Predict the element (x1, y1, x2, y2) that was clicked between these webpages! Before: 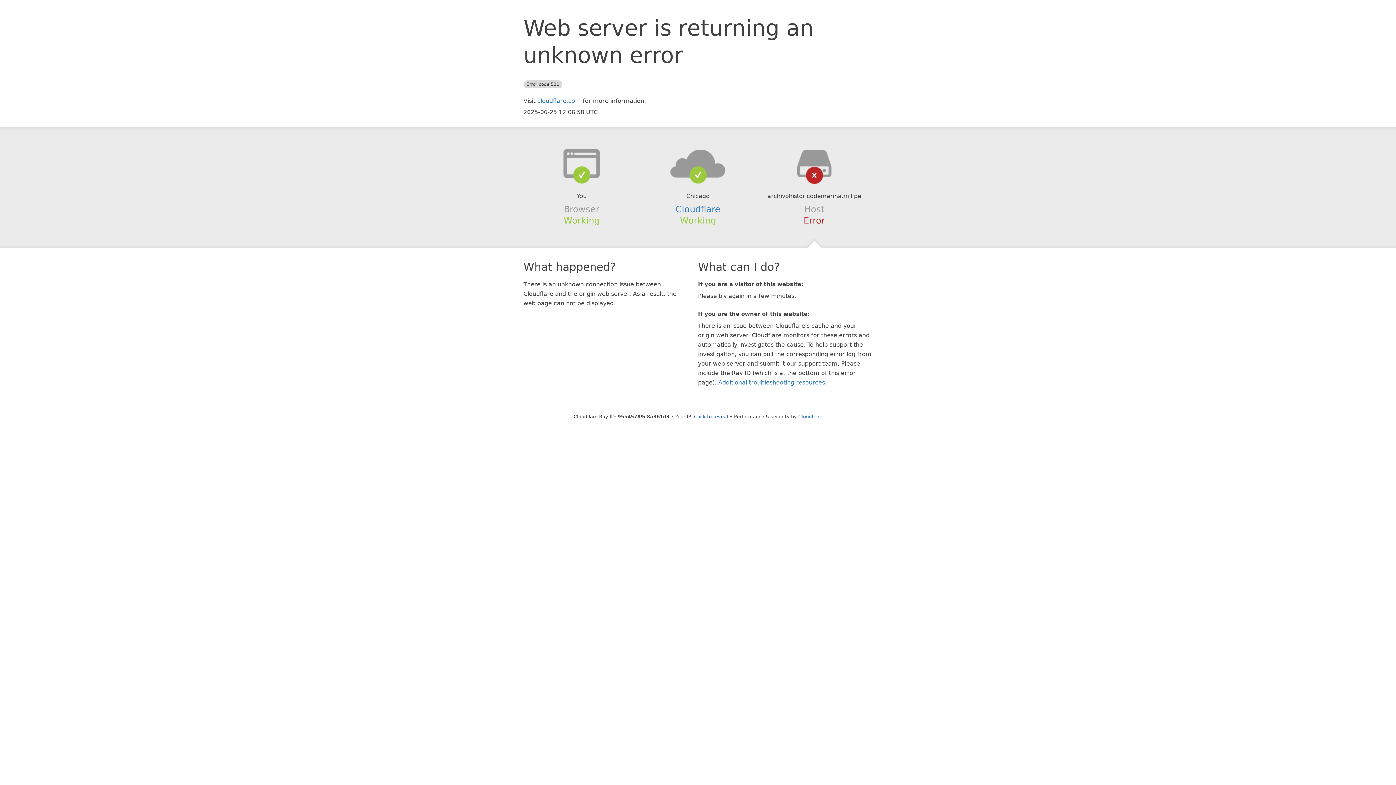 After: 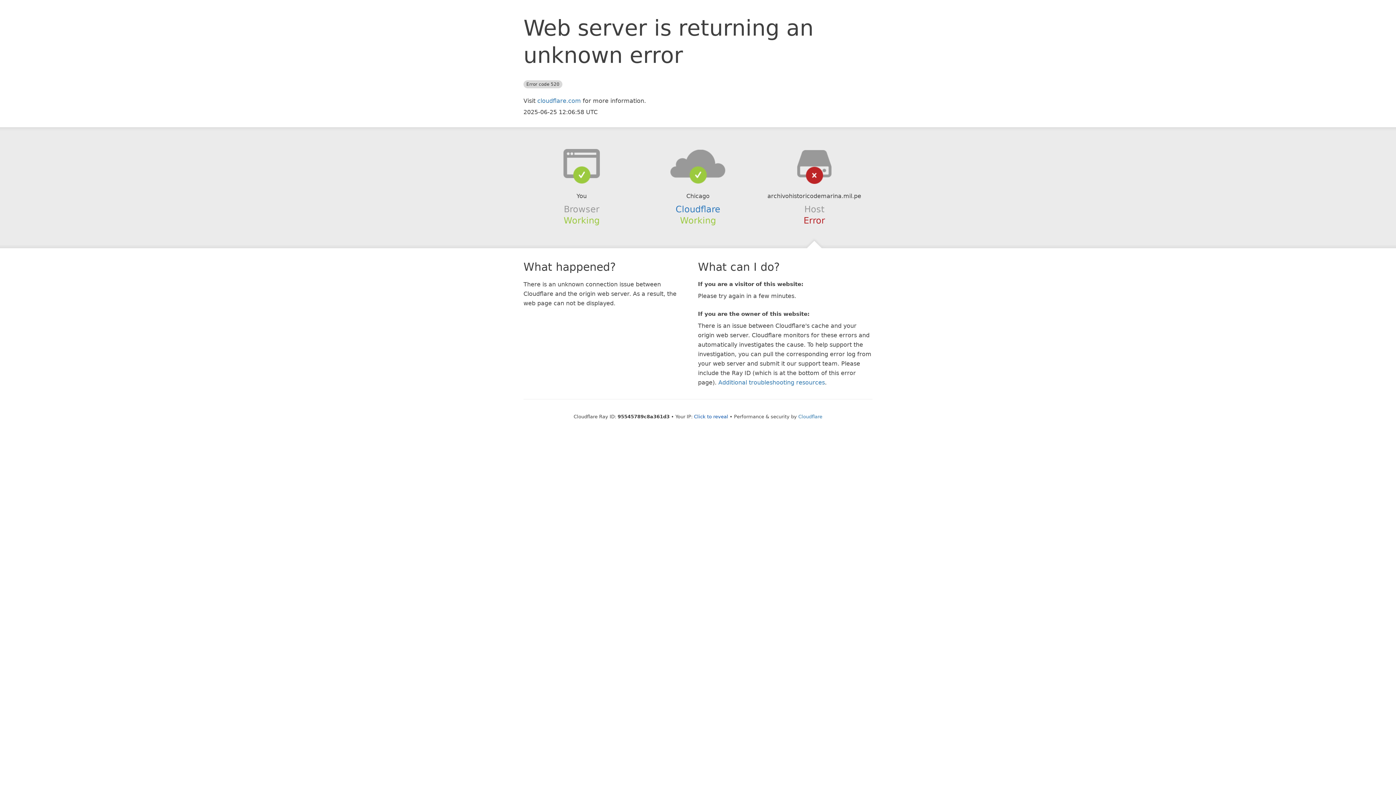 Action: bbox: (639, 148, 756, 178)